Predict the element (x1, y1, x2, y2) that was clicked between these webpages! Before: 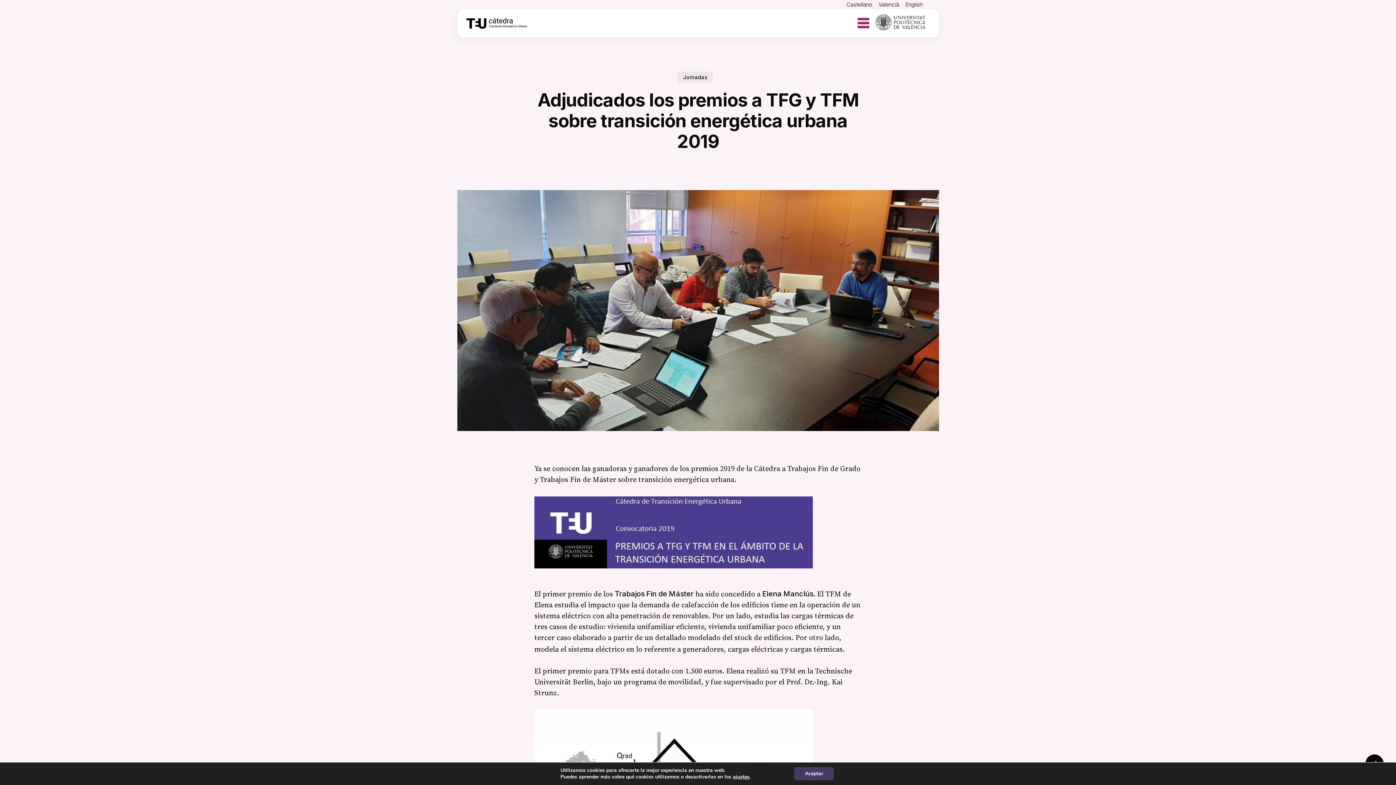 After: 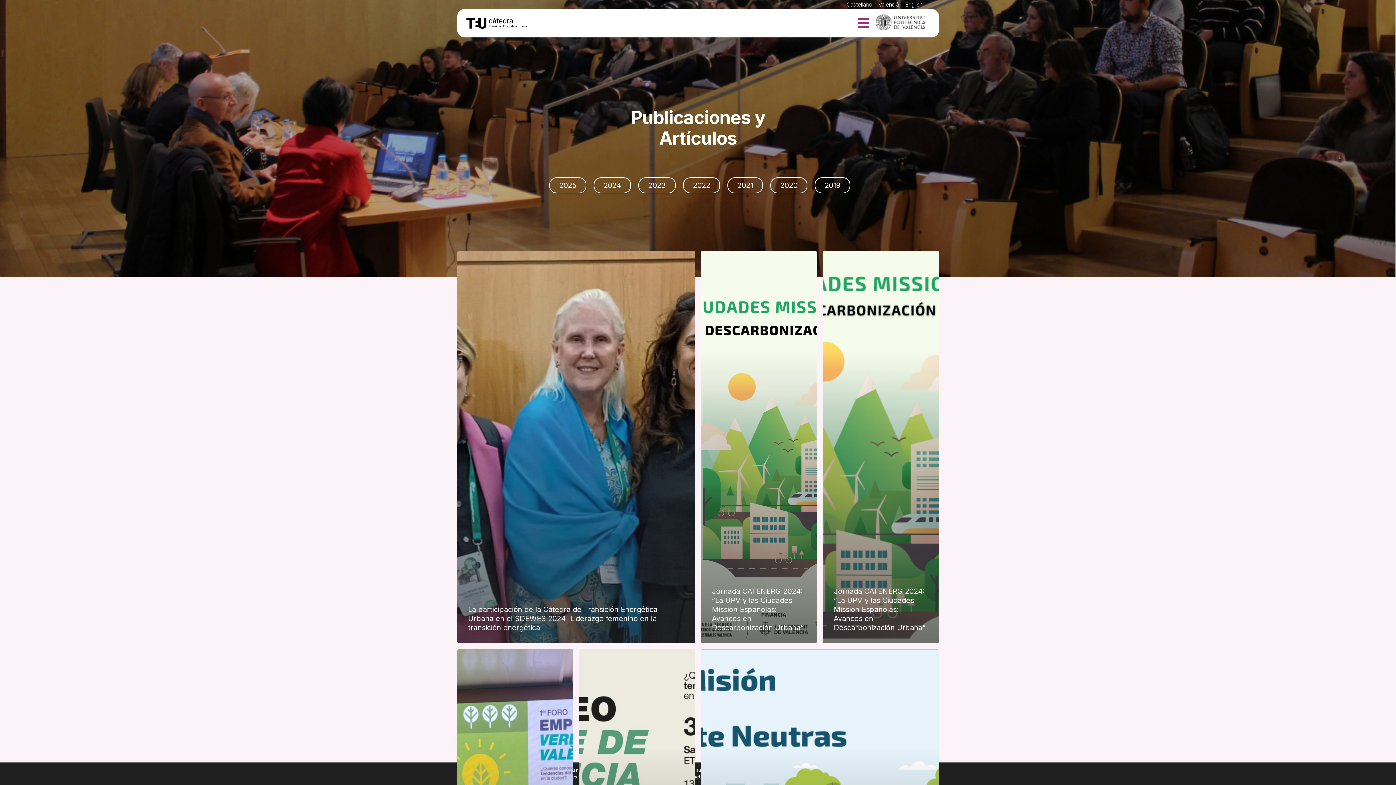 Action: label: Jornadas bbox: (677, 71, 713, 82)